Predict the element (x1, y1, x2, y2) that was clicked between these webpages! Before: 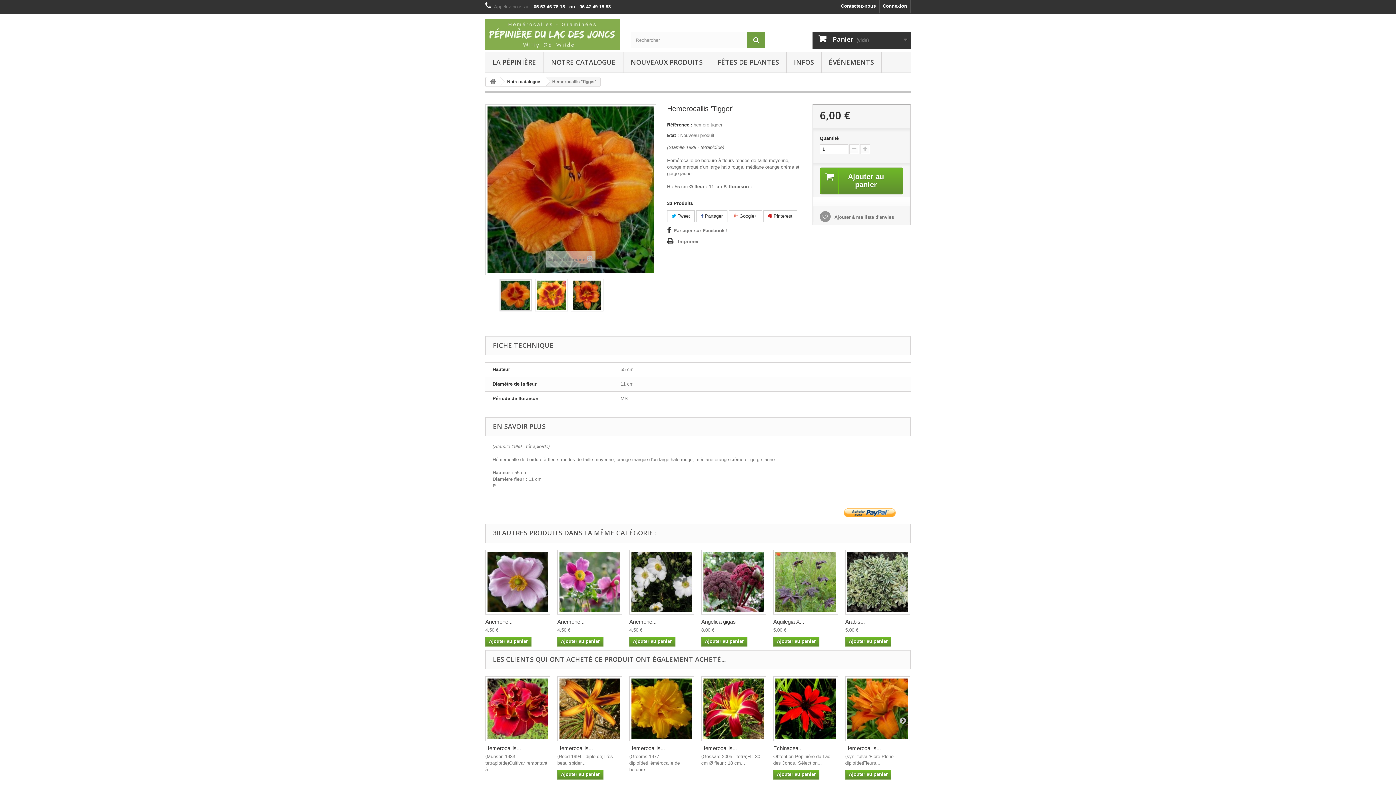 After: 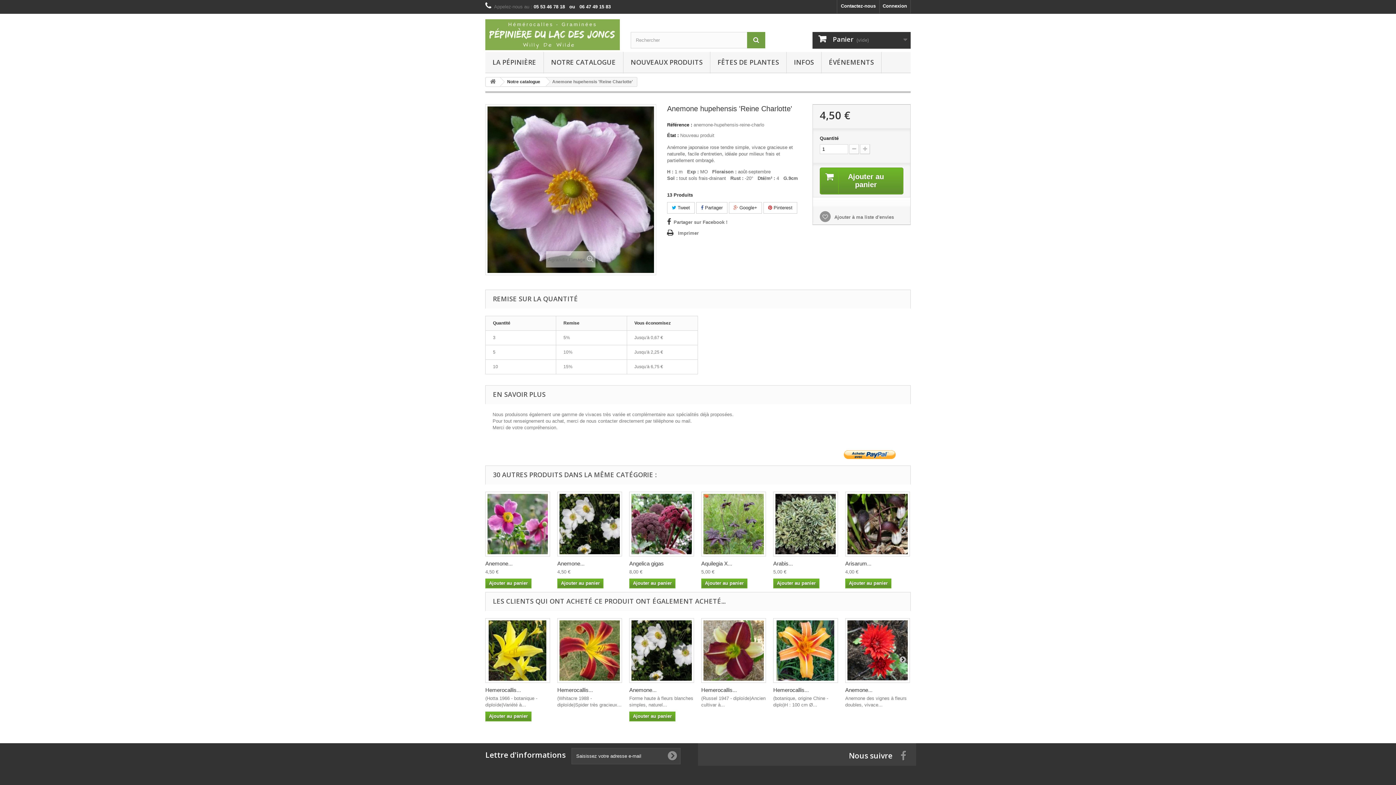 Action: bbox: (485, 550, 550, 614)